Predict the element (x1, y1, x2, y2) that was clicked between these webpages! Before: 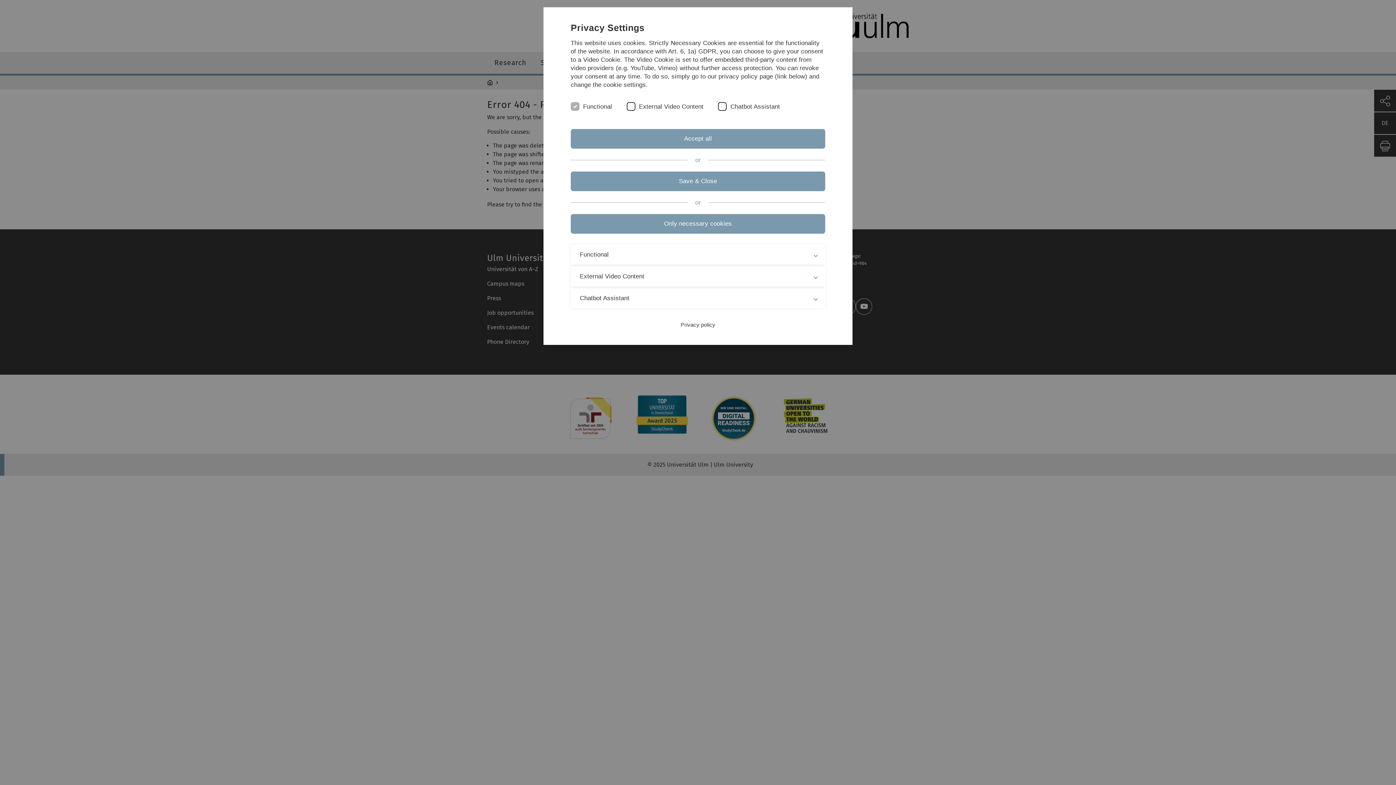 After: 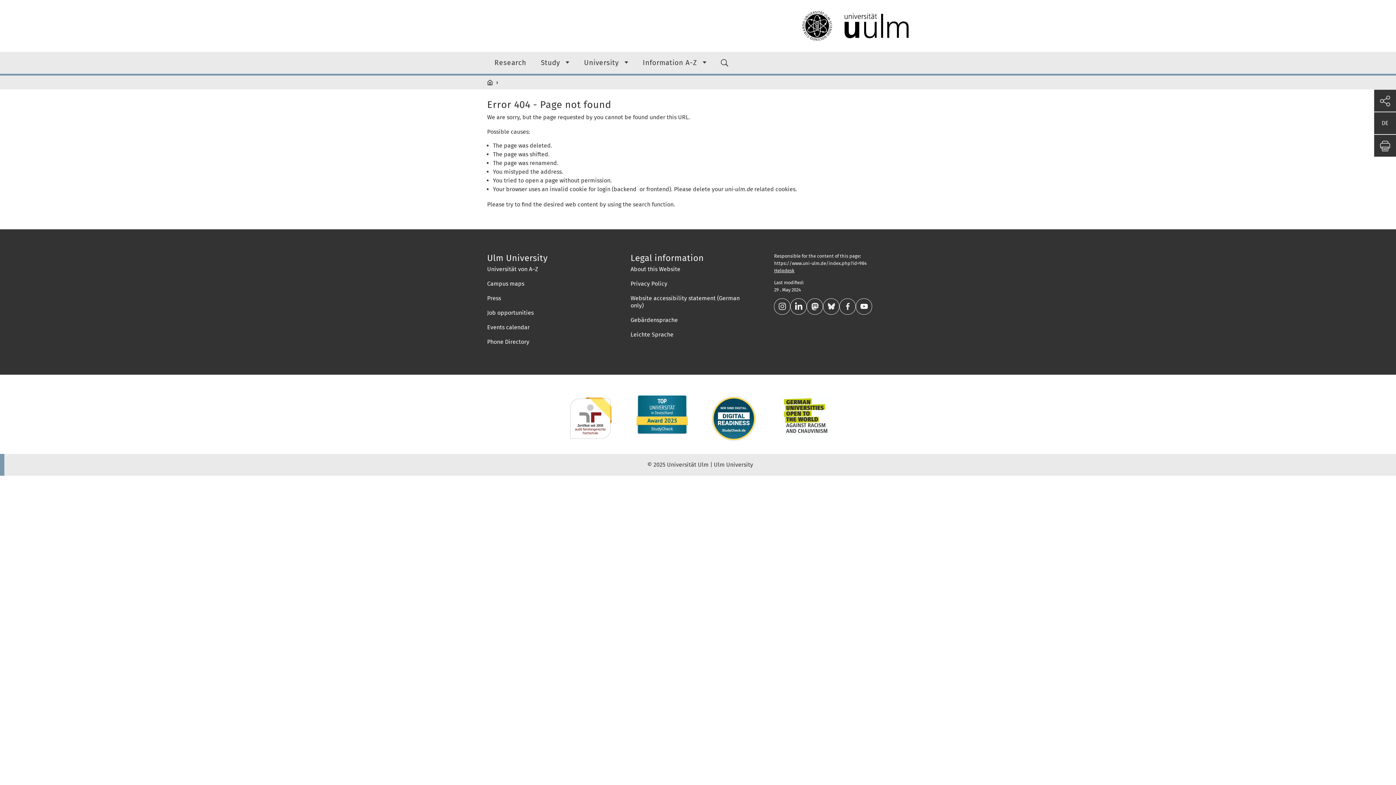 Action: bbox: (570, 214, 825, 233) label: Only necessary cookies